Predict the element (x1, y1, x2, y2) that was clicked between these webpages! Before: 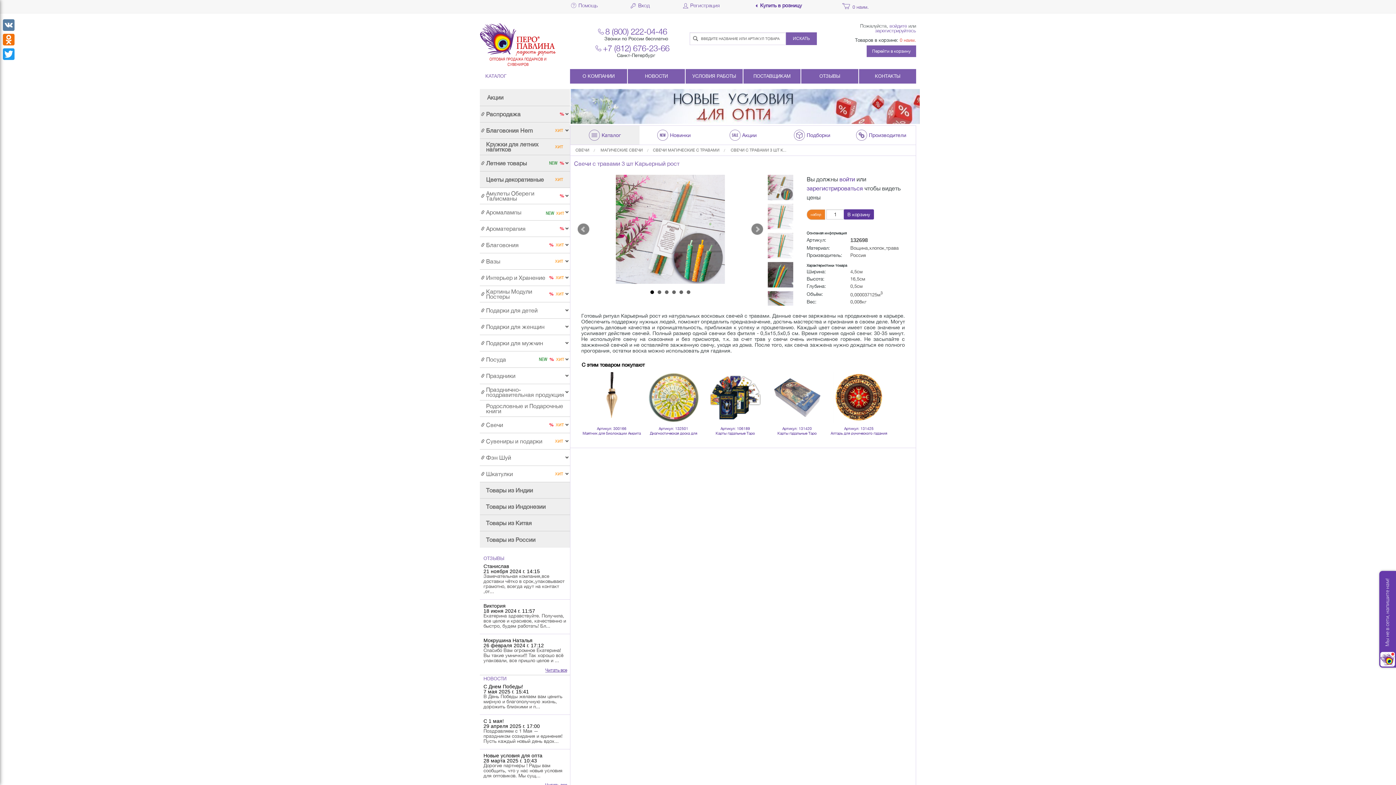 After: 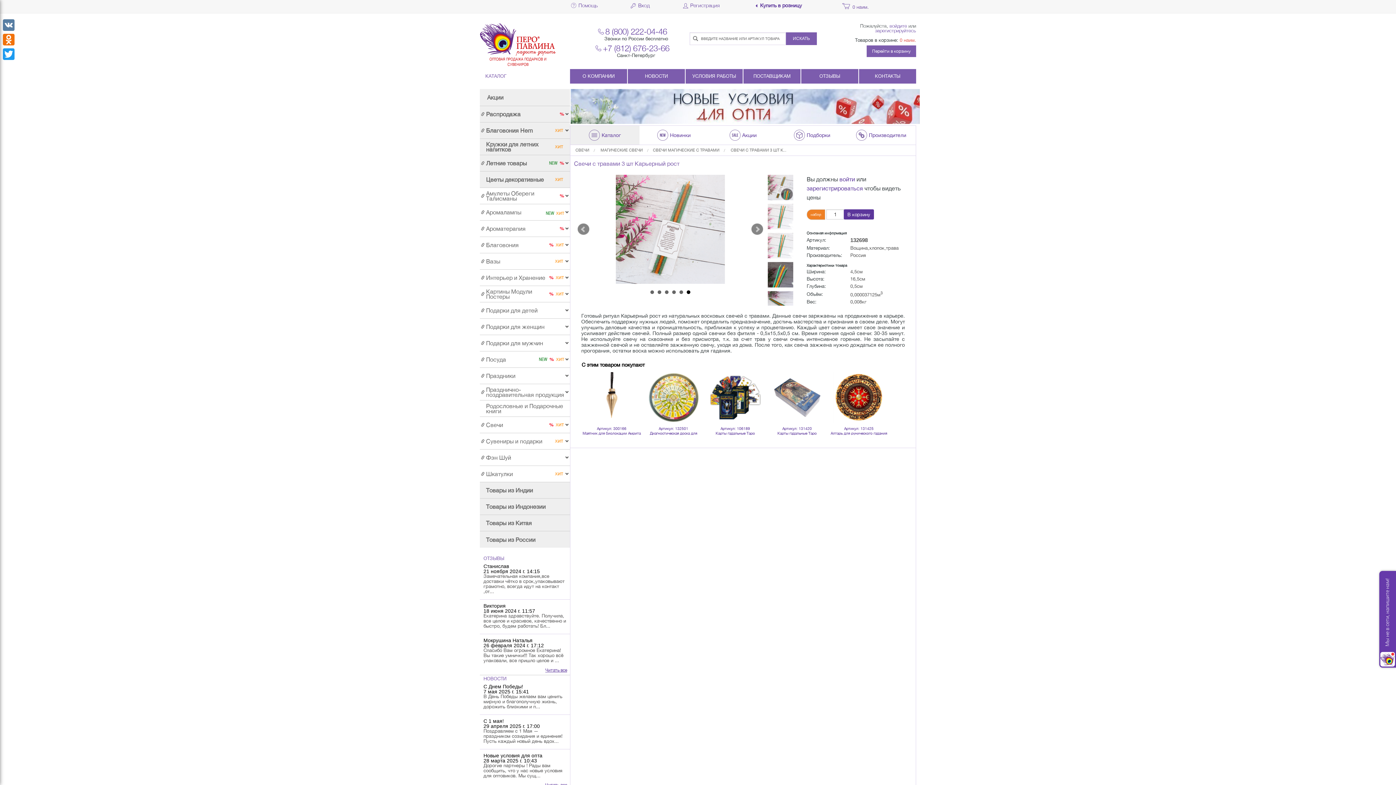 Action: bbox: (686, 290, 690, 294) label: 6